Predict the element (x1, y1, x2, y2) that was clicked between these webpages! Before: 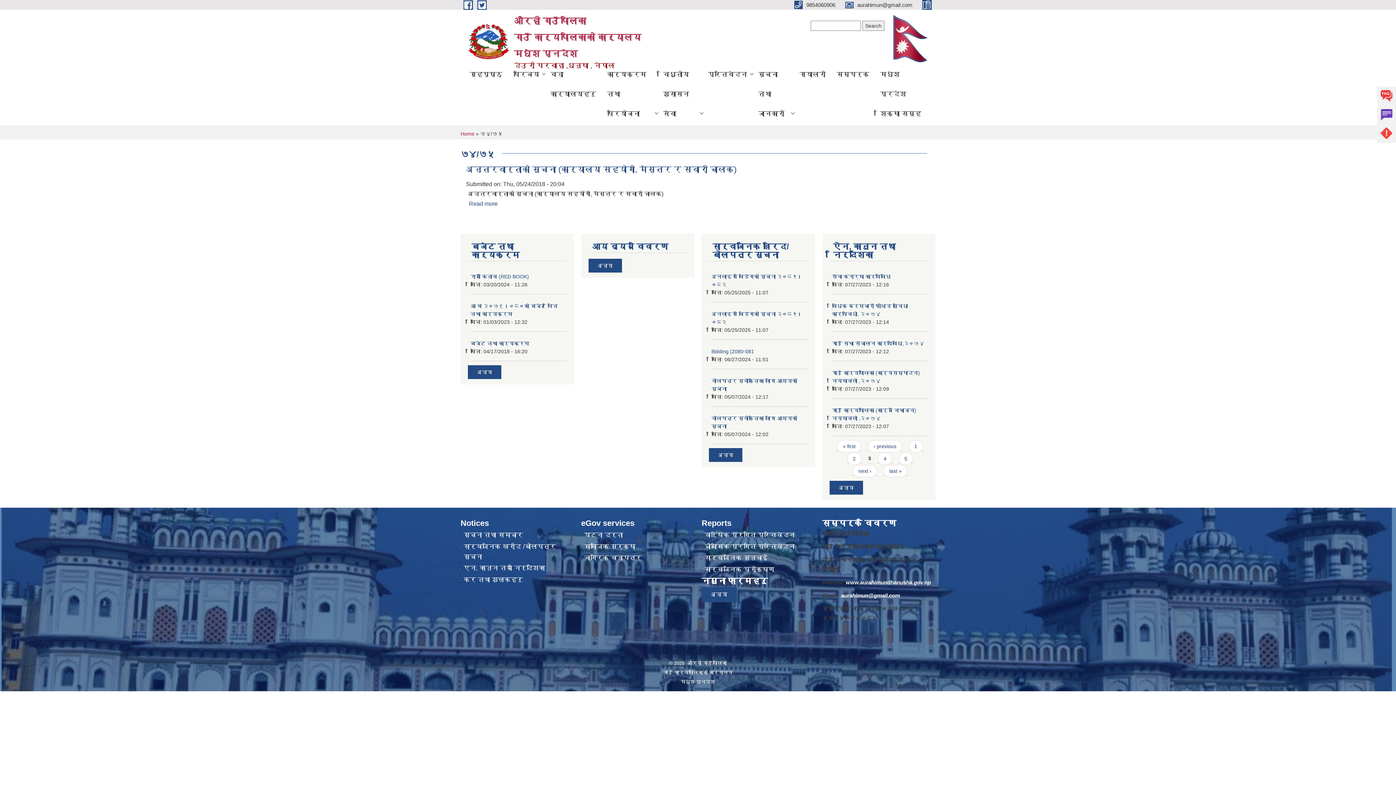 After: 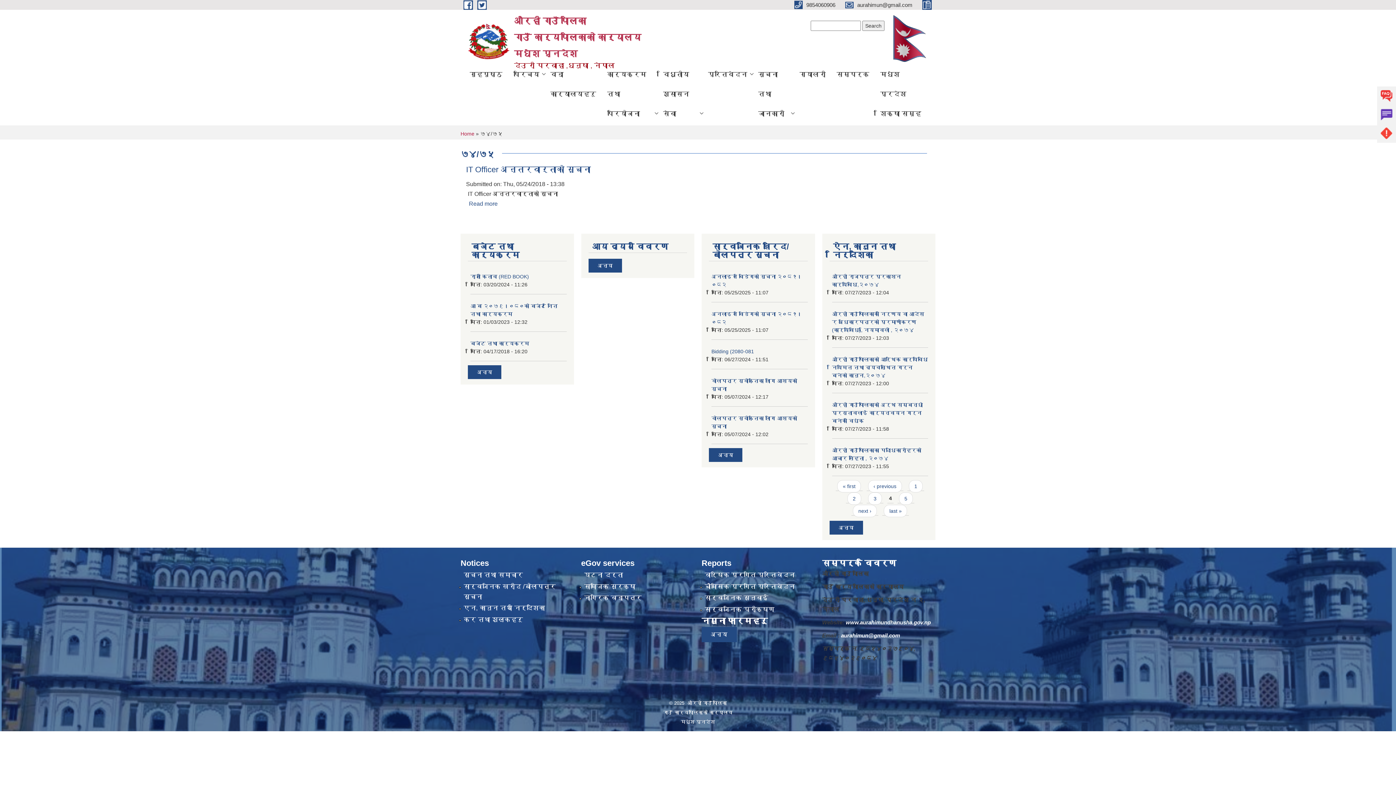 Action: label: 4 bbox: (878, 452, 892, 464)